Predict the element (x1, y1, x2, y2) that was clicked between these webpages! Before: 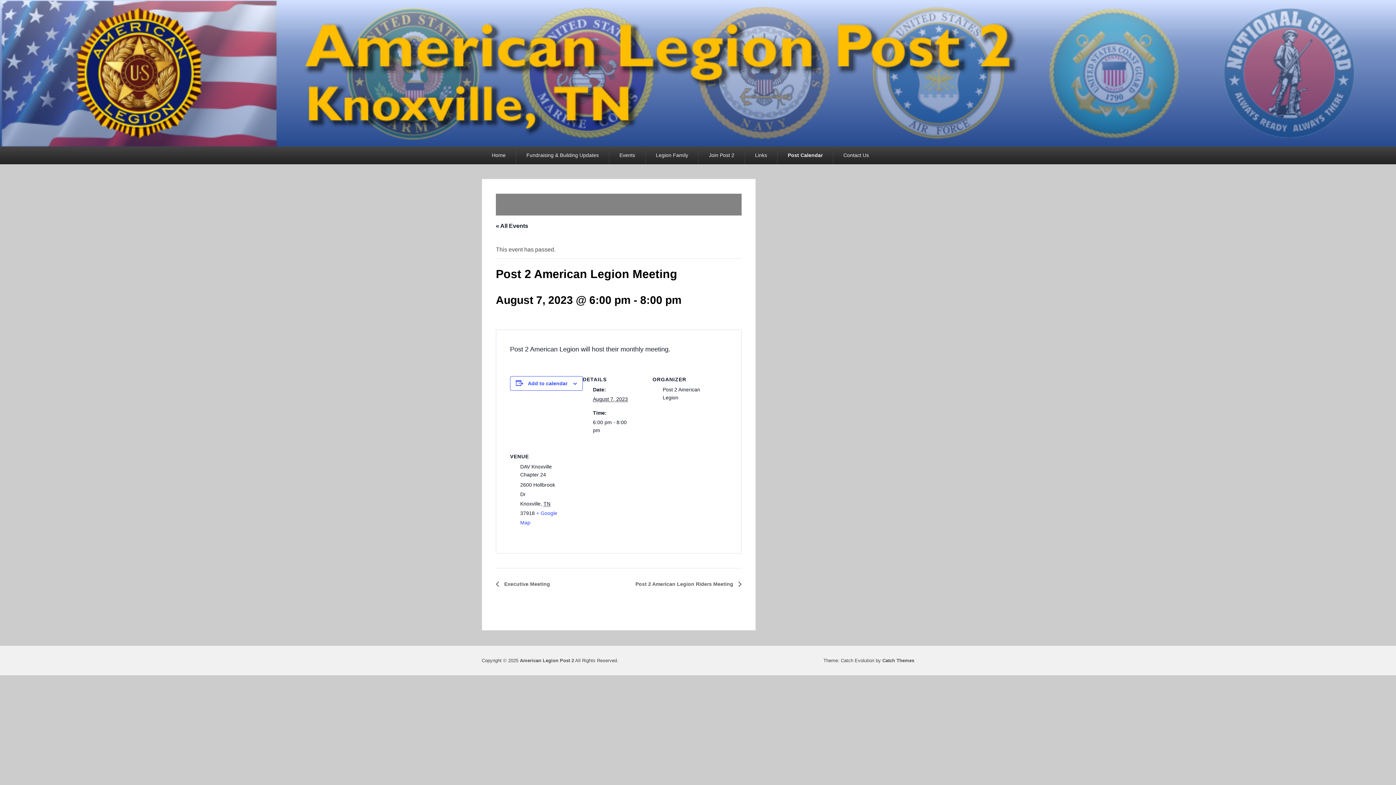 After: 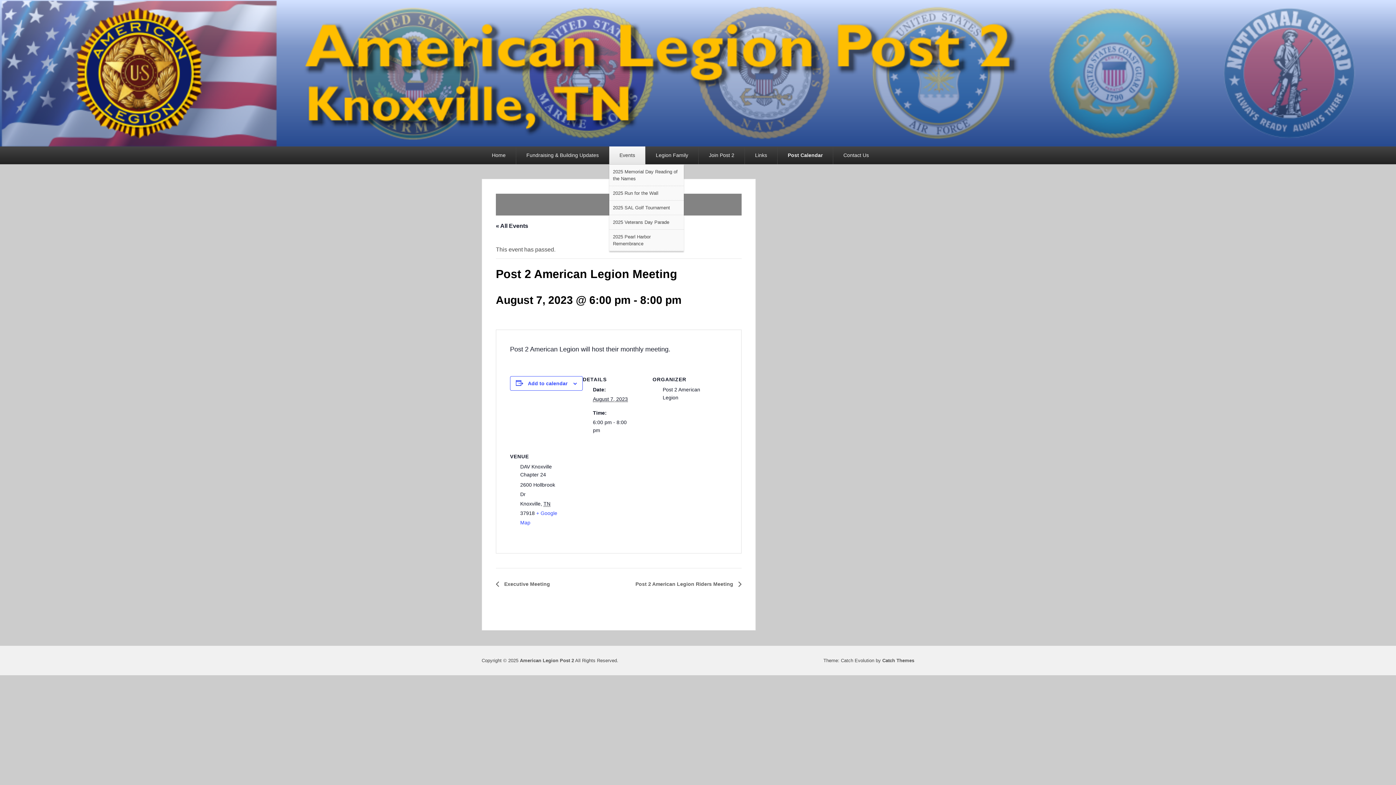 Action: bbox: (609, 146, 645, 164) label: Events